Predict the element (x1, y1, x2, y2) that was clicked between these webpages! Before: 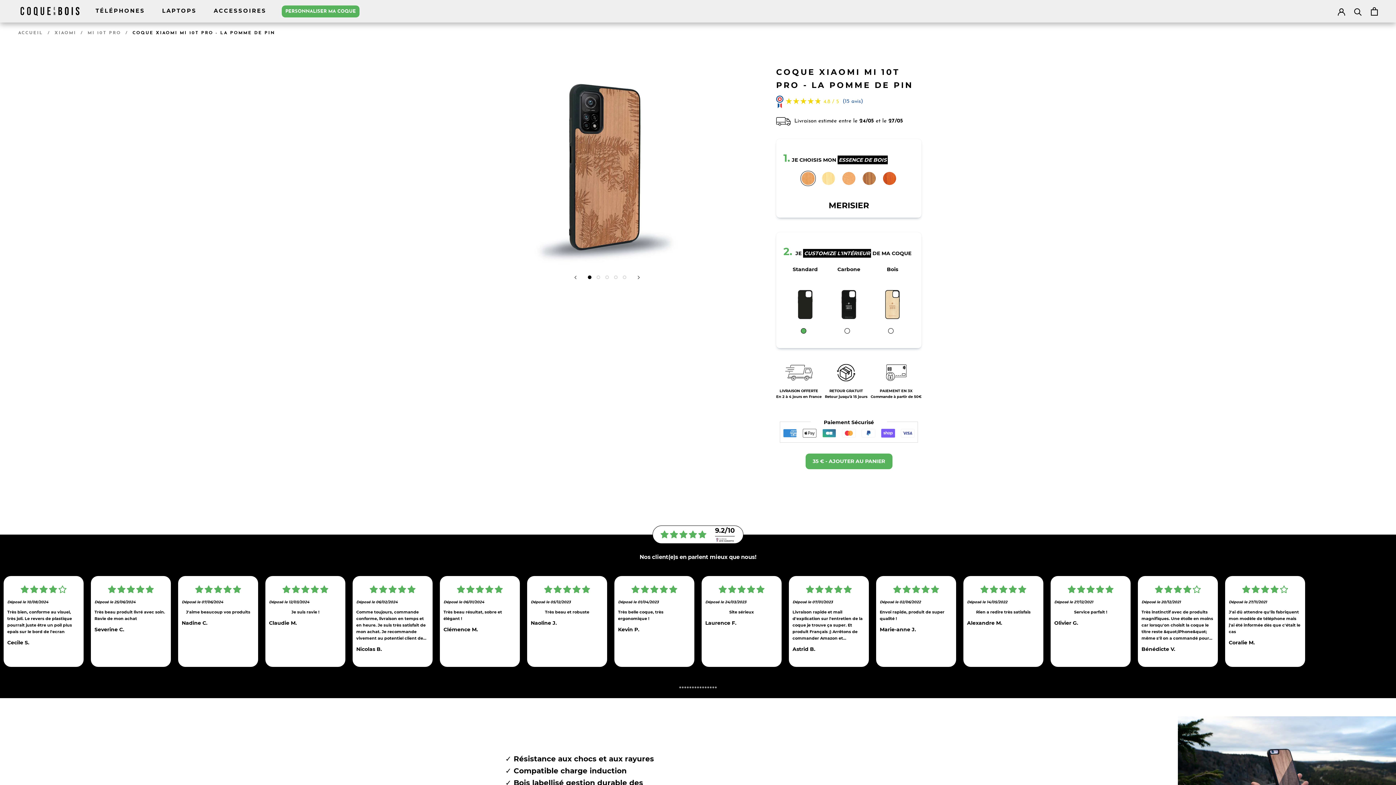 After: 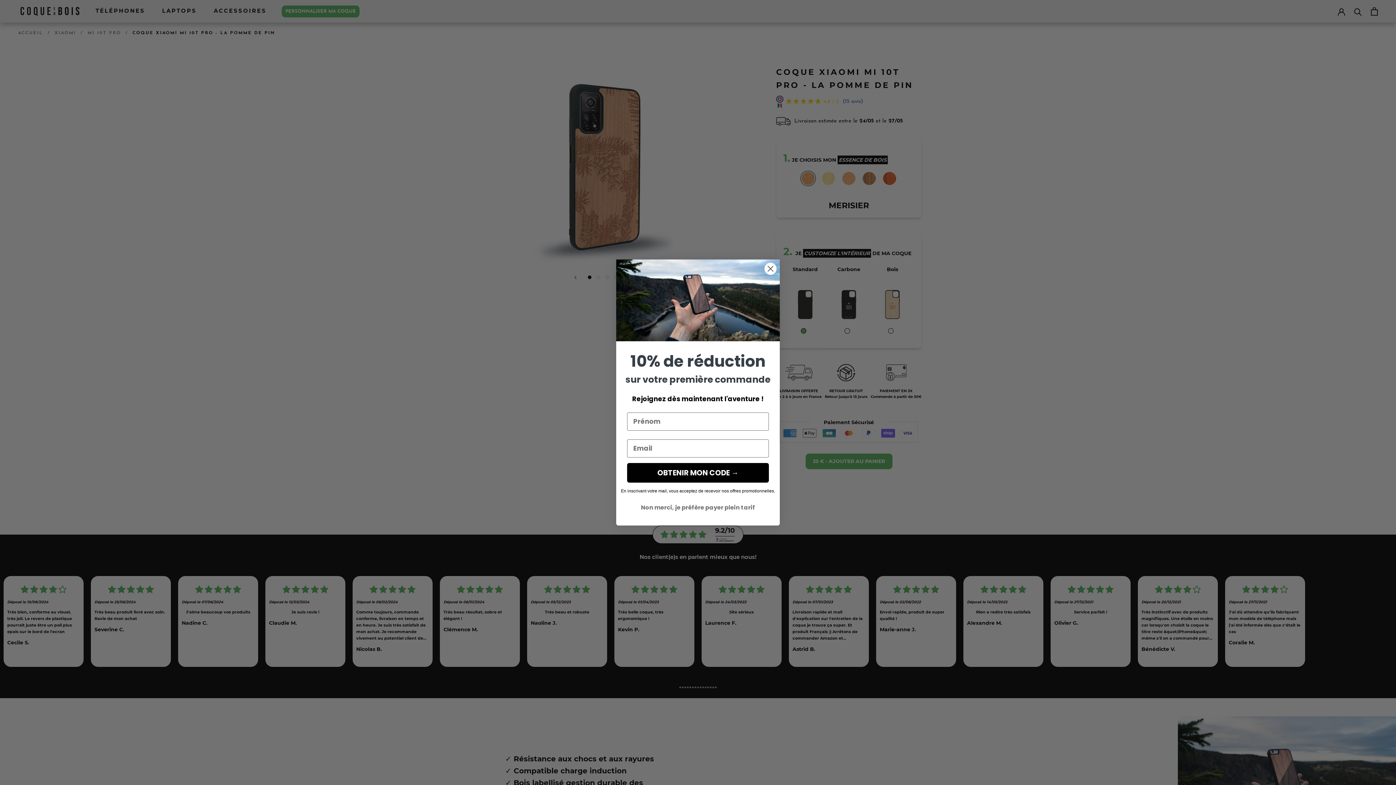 Action: bbox: (707, 686, 709, 688)